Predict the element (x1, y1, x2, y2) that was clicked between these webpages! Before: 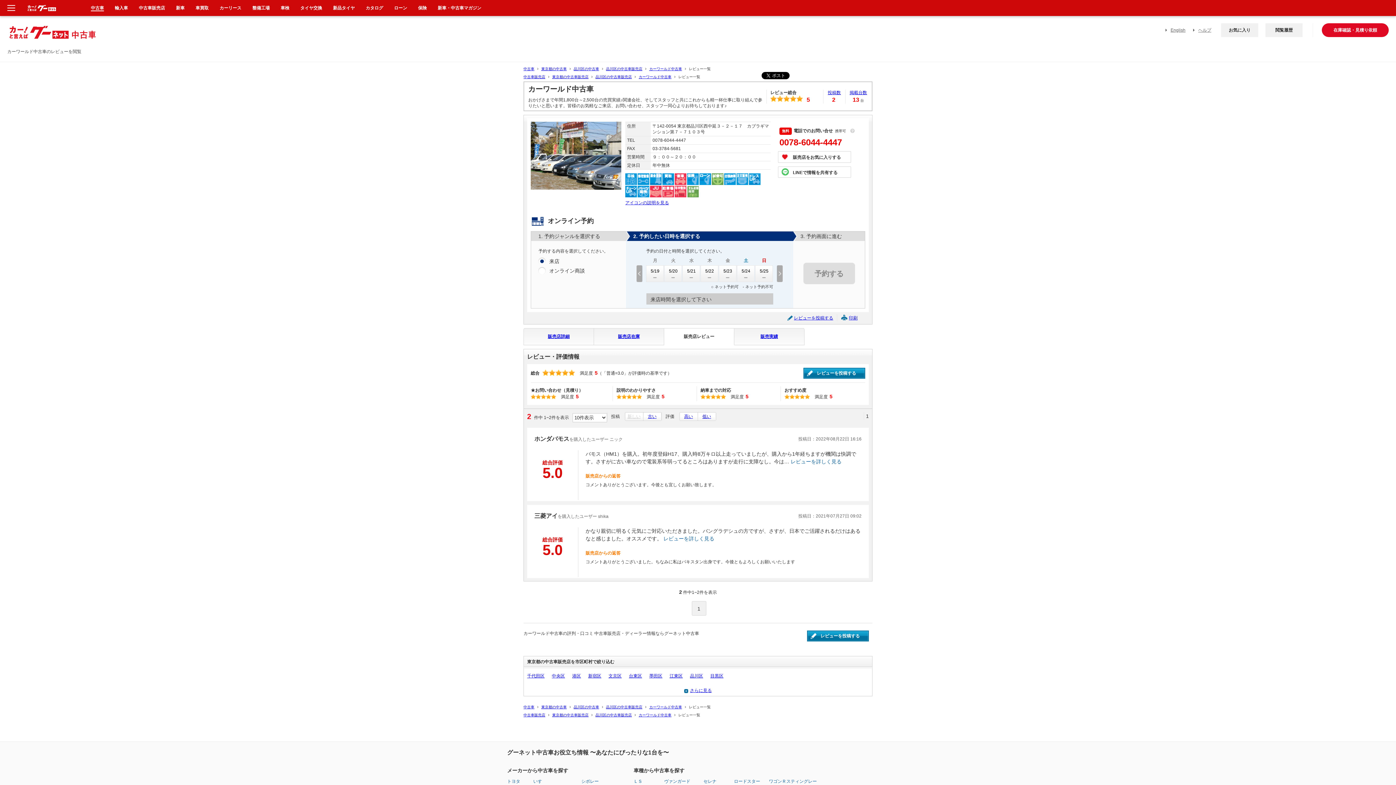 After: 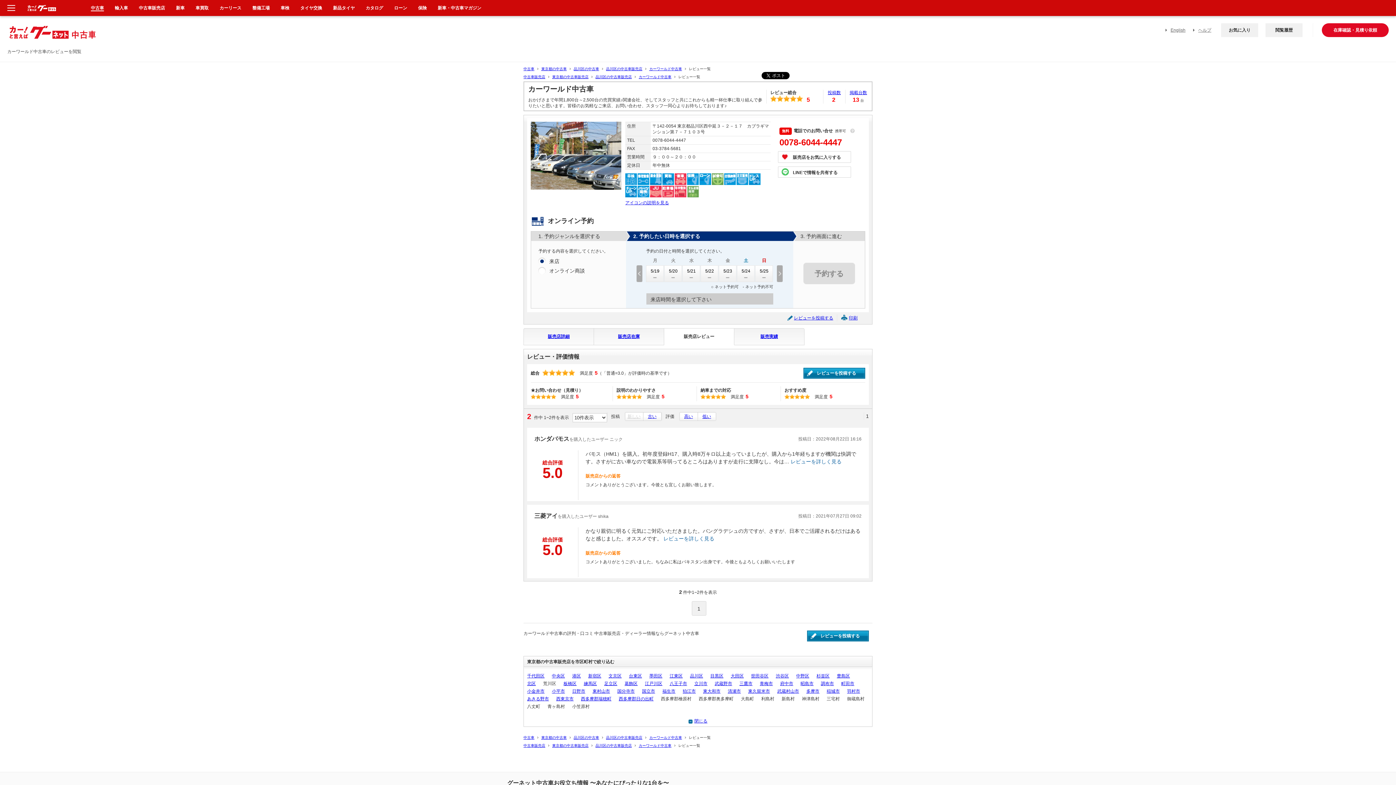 Action: bbox: (684, 688, 712, 693) label: さらに見る